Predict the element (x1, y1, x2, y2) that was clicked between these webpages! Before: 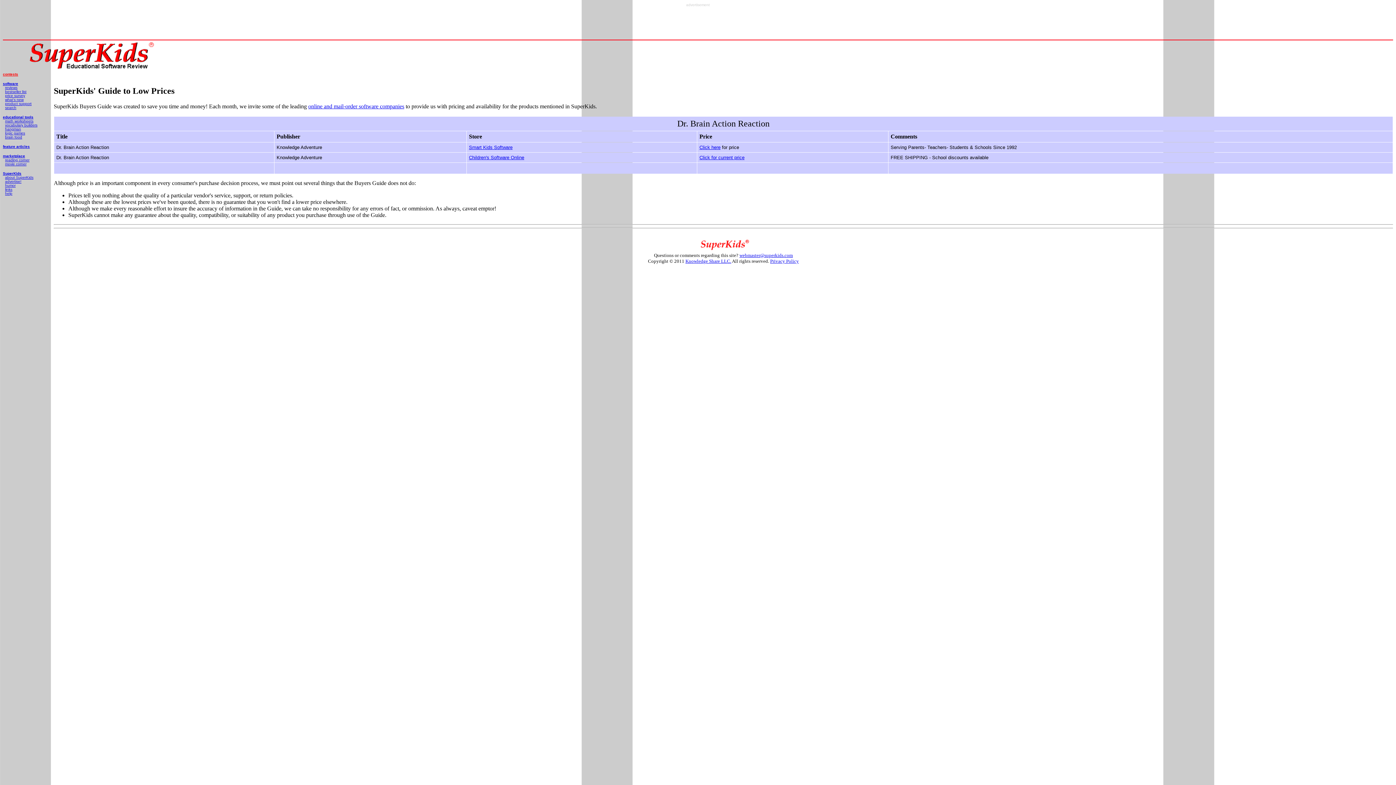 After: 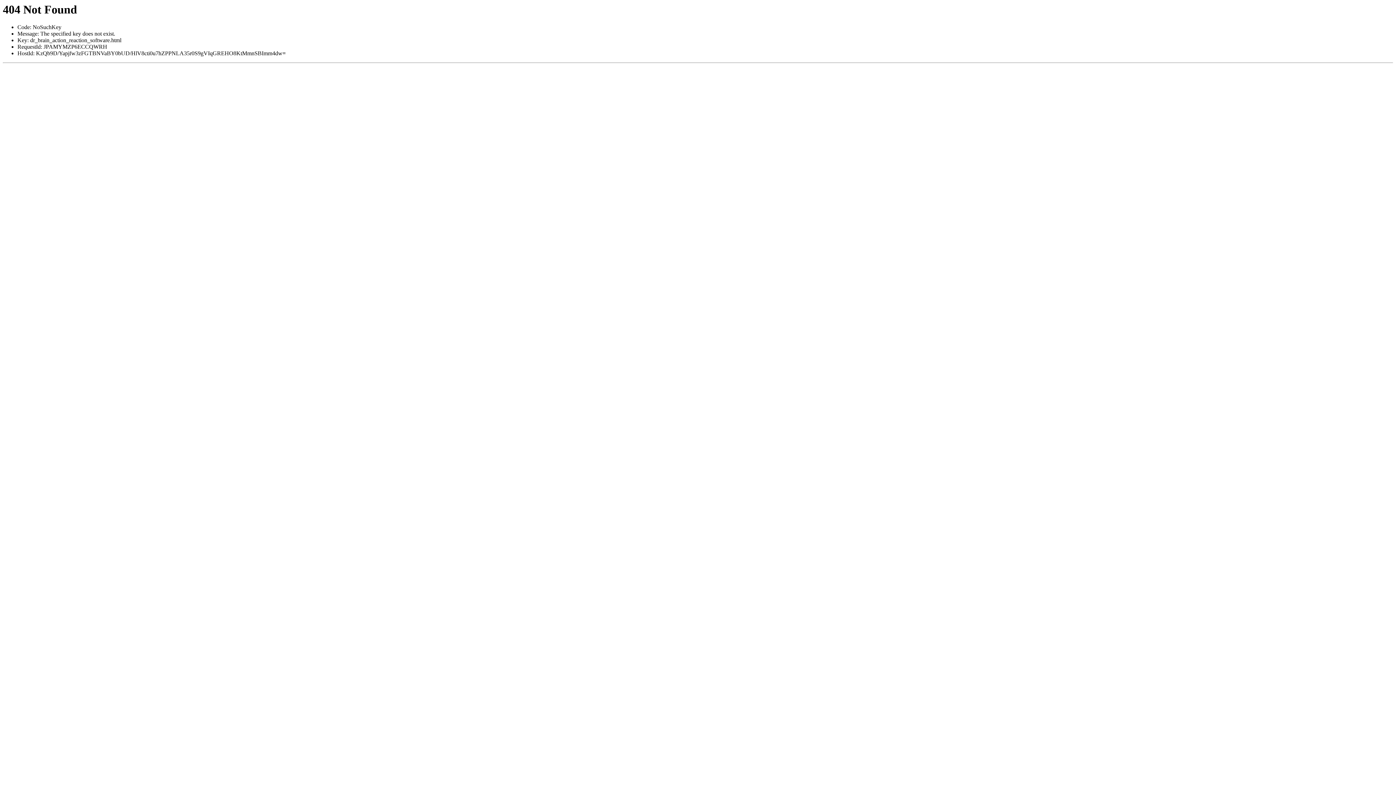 Action: bbox: (699, 154, 744, 160) label: Click for current price